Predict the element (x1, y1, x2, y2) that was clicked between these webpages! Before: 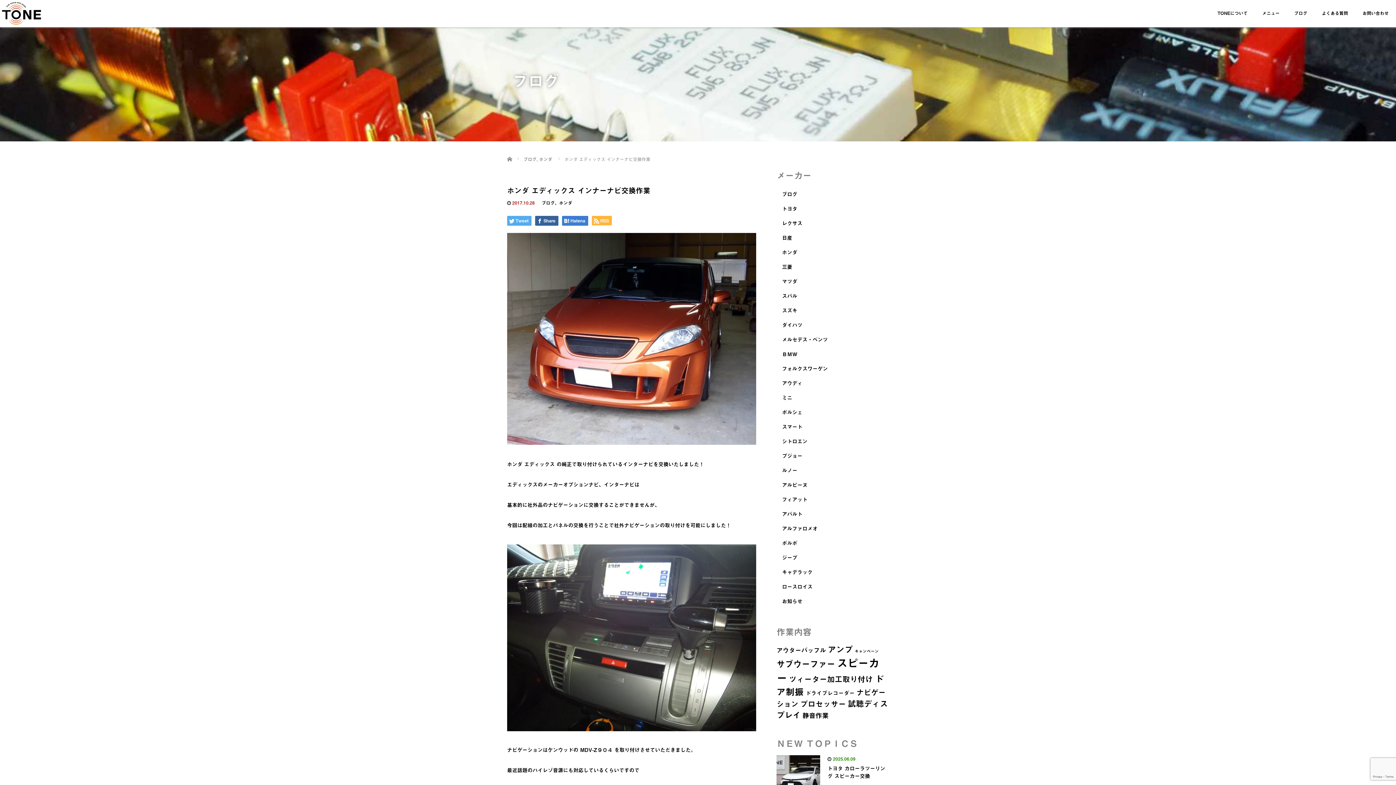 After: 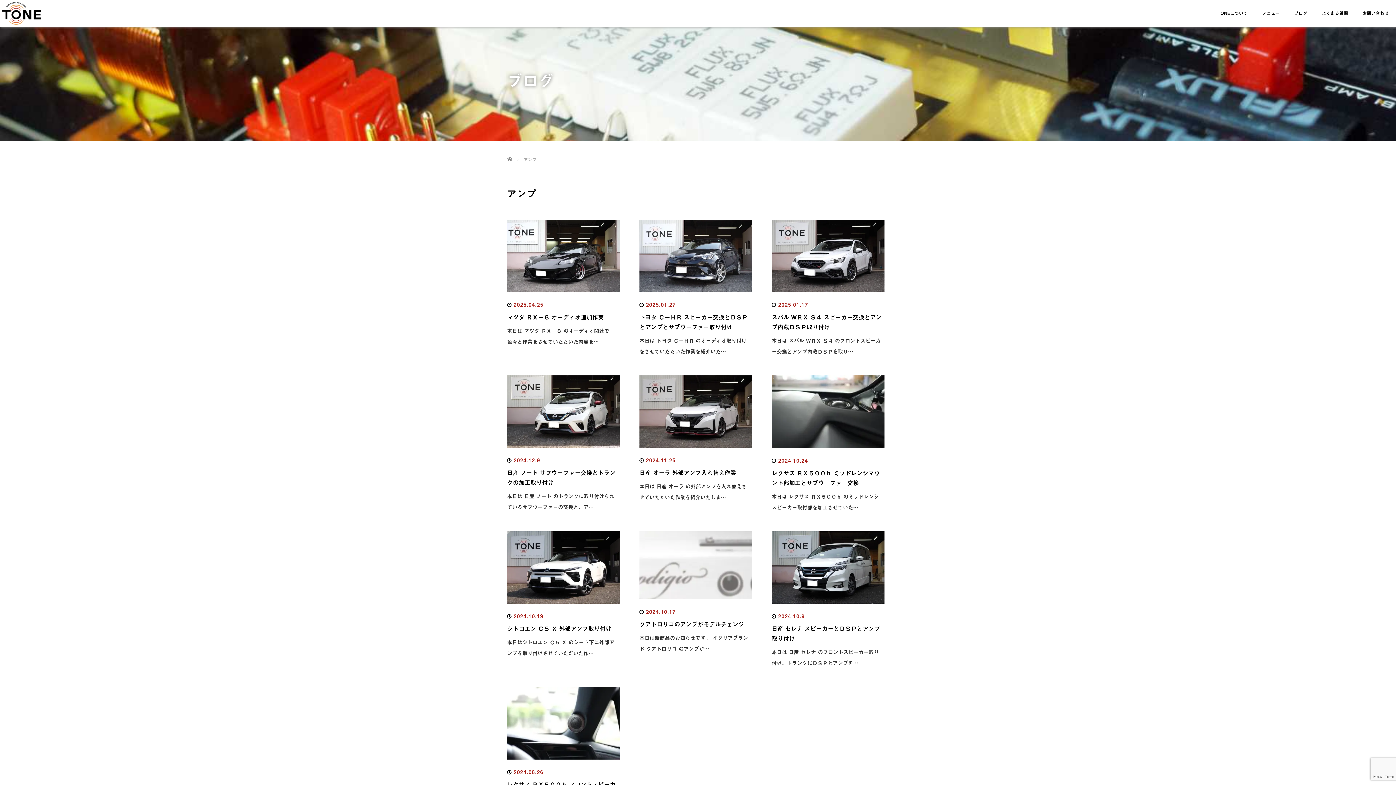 Action: label: アンプ (100個の項目) bbox: (828, 643, 853, 656)